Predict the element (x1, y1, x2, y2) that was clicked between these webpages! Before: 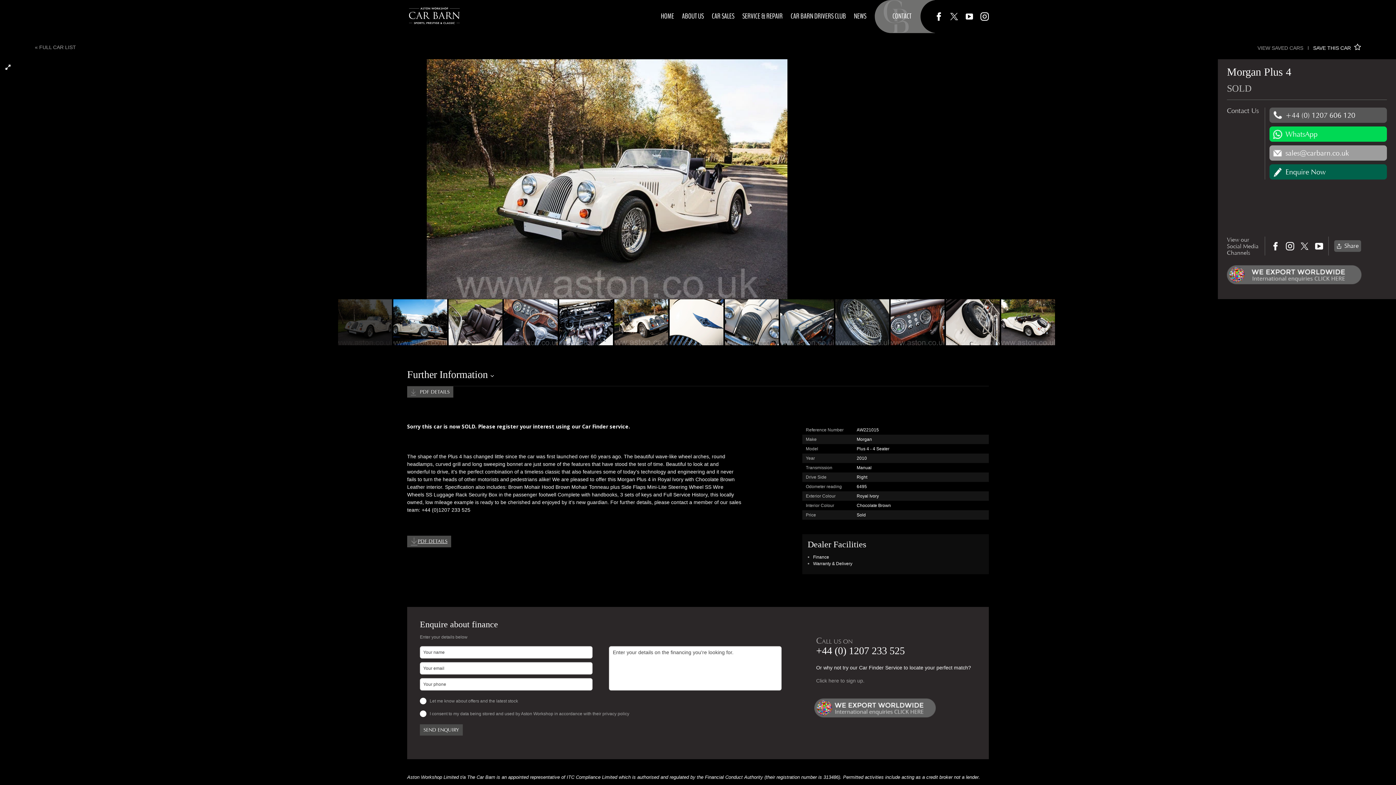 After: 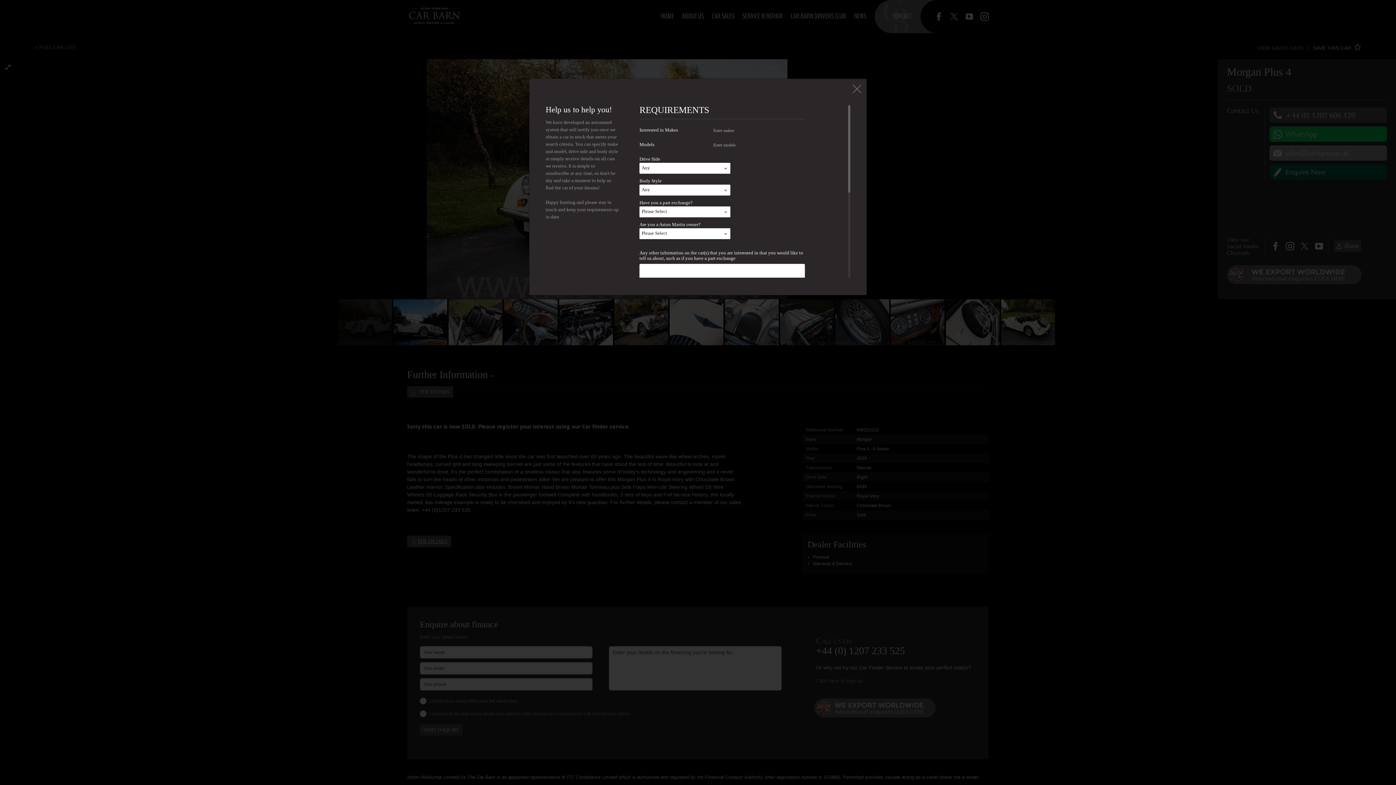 Action: bbox: (816, 678, 864, 684) label: Click here to sign up.